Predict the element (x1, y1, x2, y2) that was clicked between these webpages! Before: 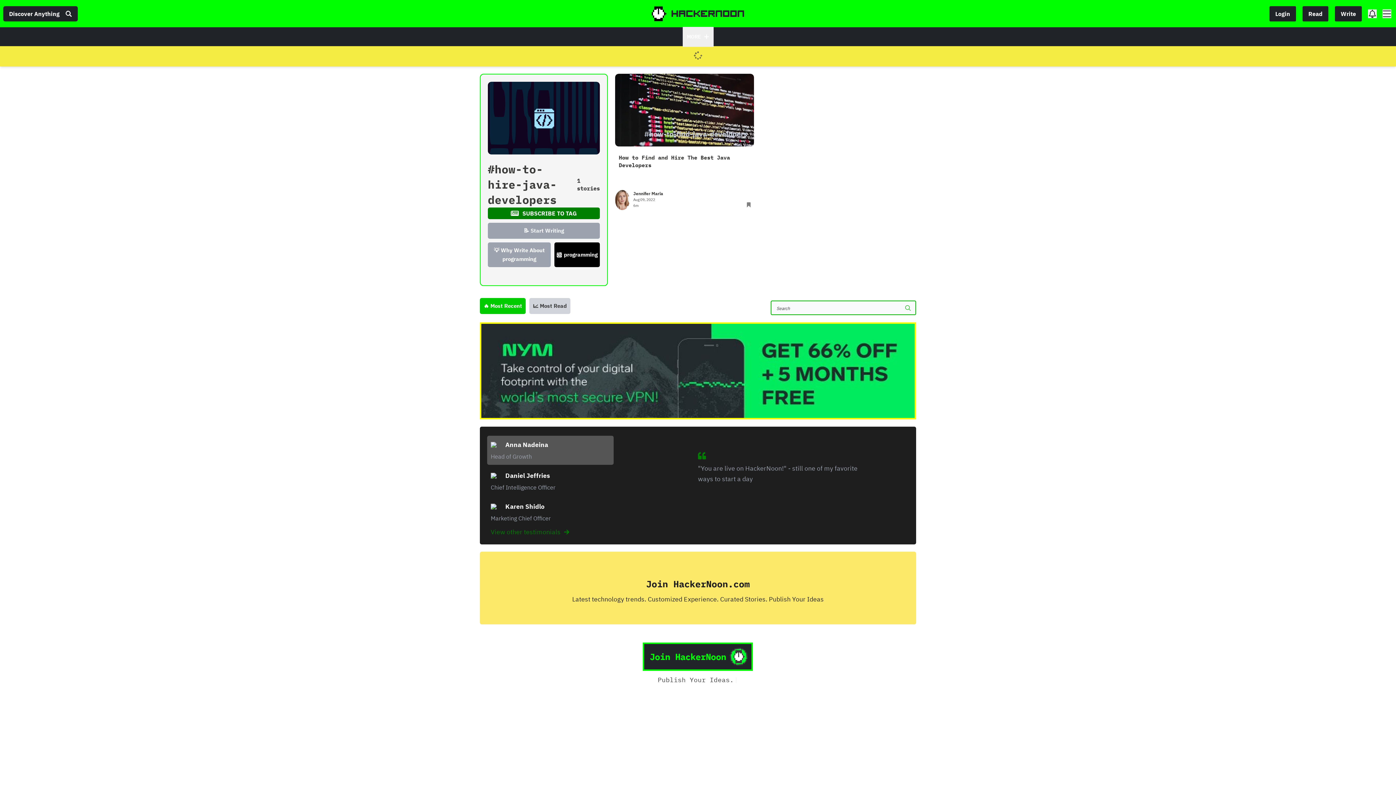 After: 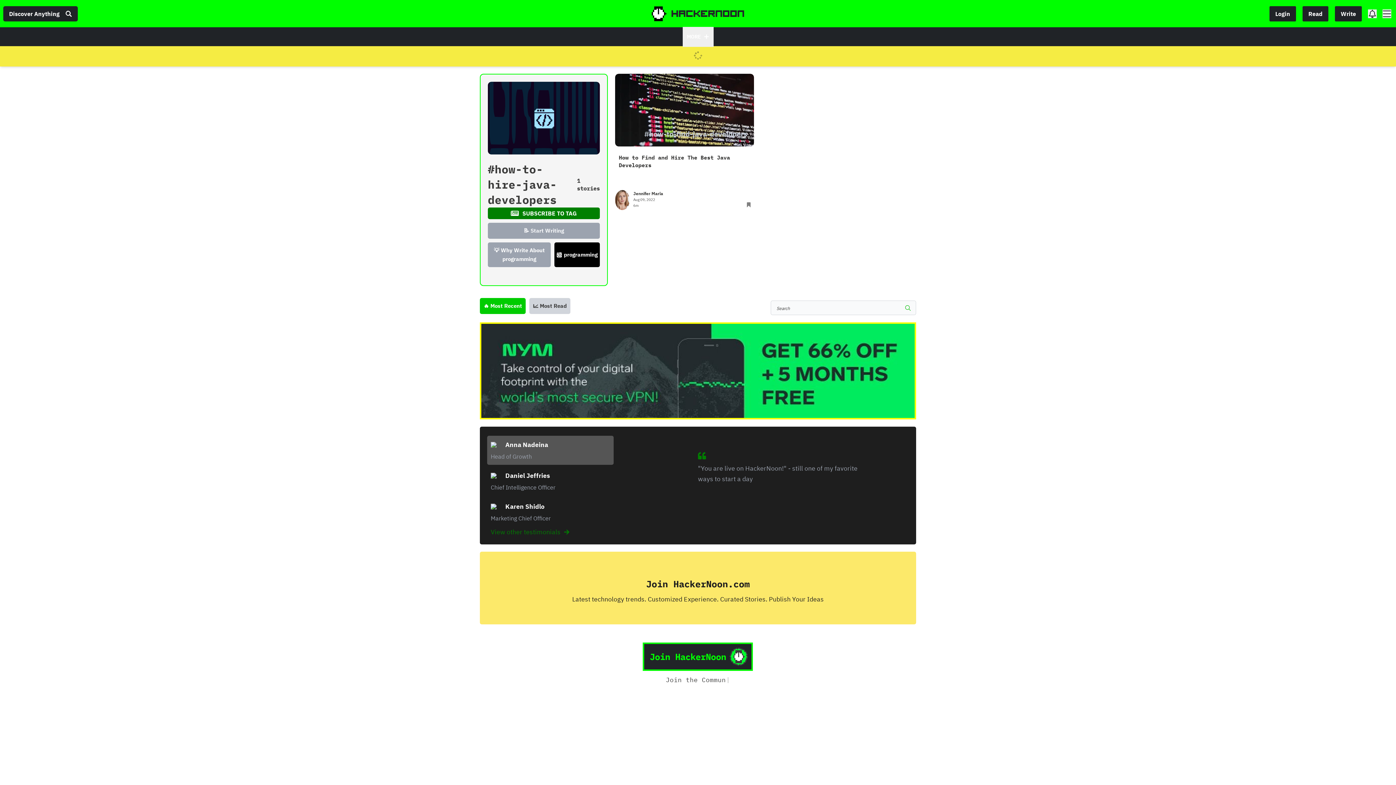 Action: bbox: (903, 300, 912, 315)